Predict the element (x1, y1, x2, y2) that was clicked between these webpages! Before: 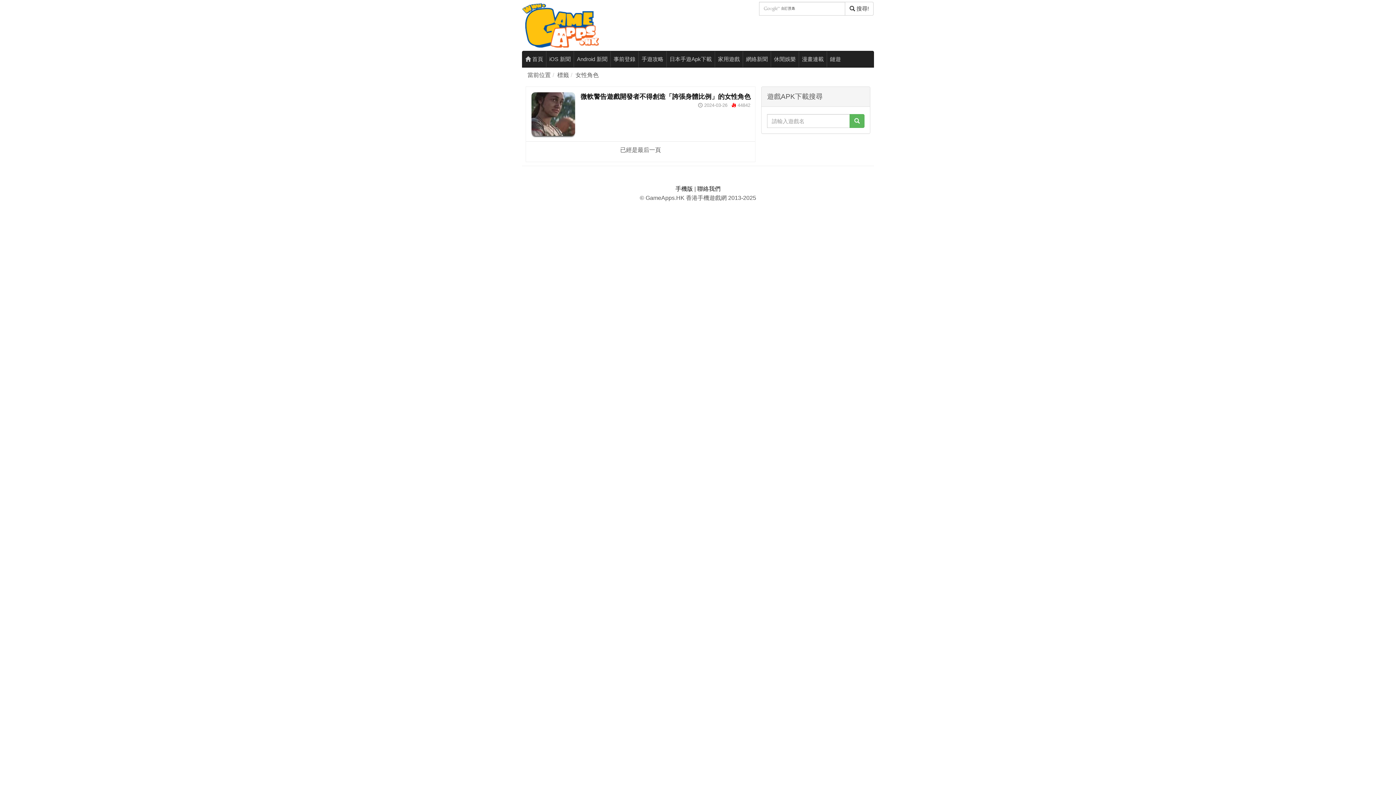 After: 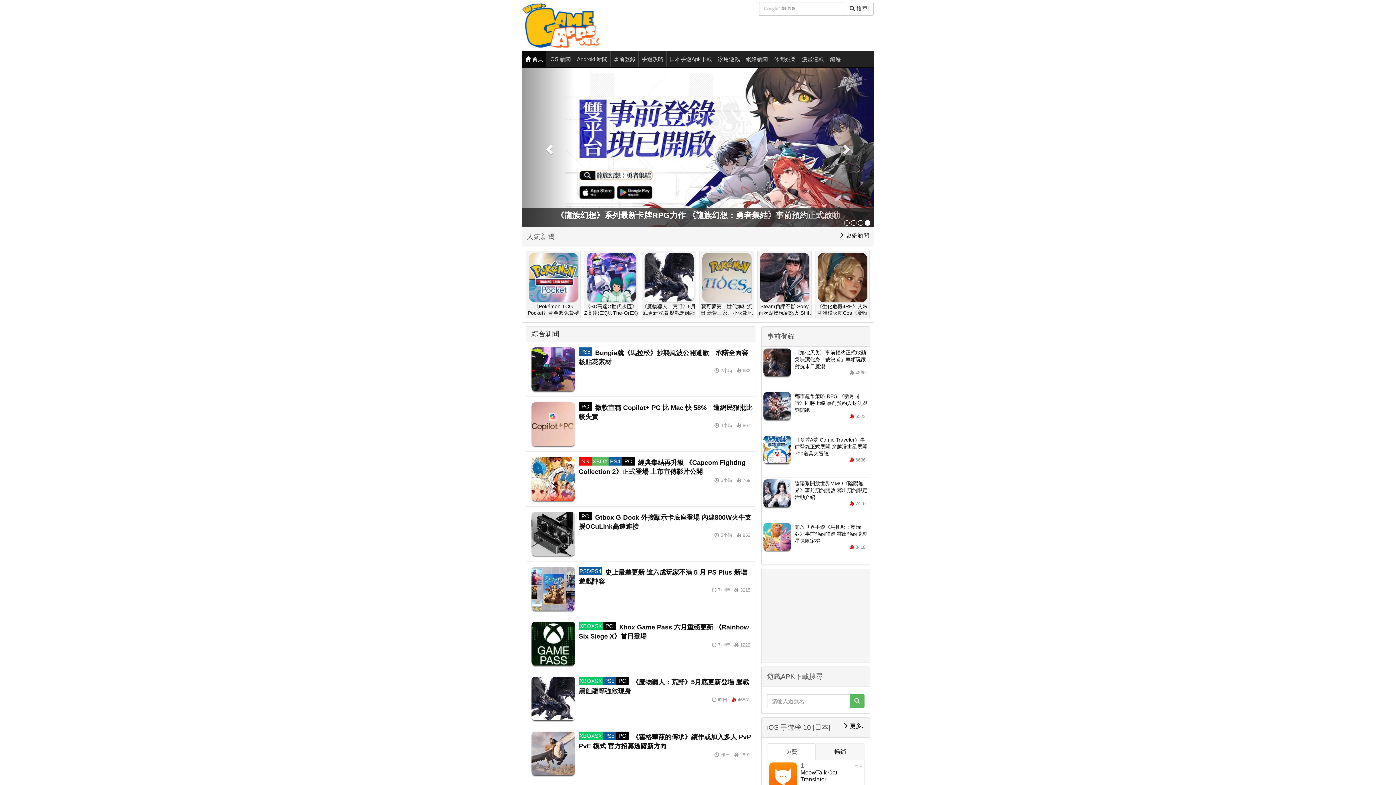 Action: label:  首頁 bbox: (522, 51, 546, 67)